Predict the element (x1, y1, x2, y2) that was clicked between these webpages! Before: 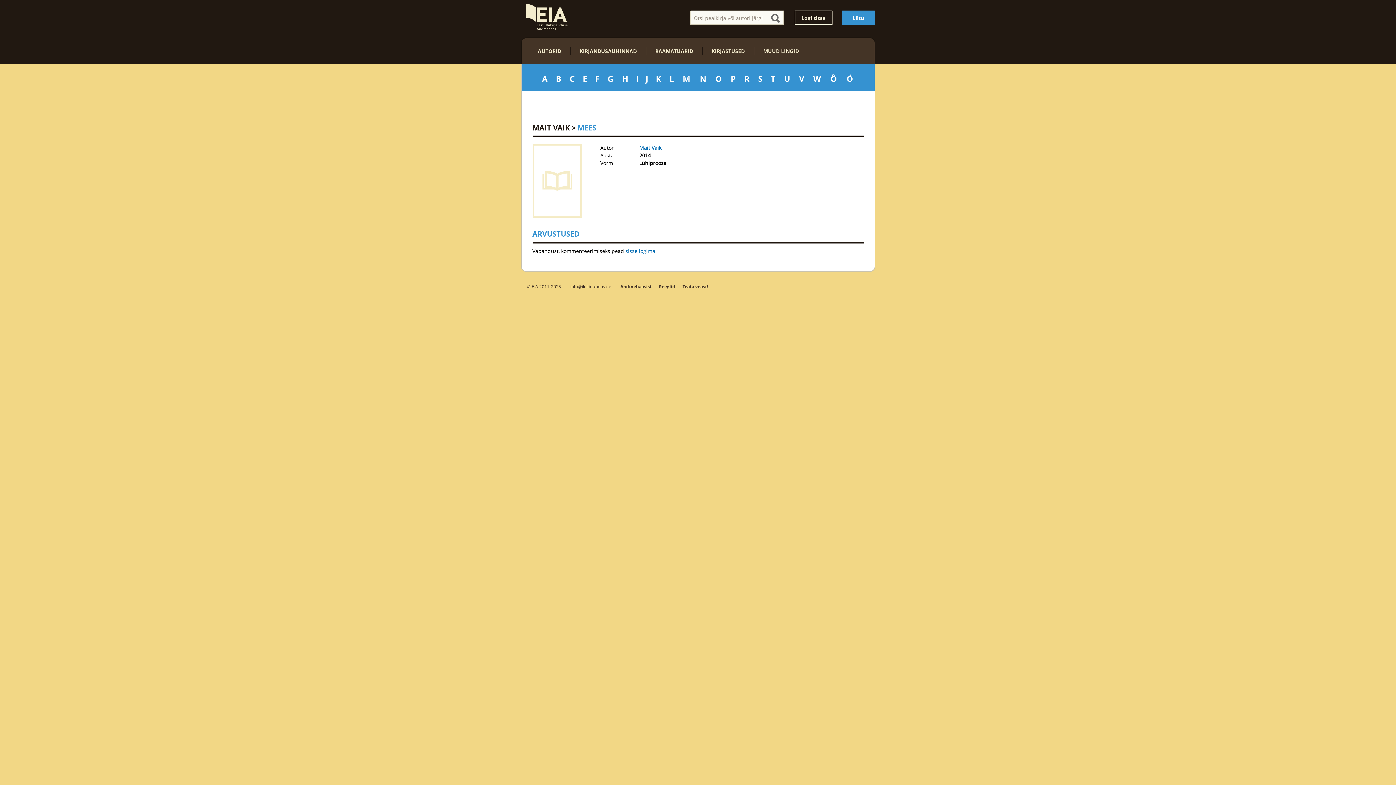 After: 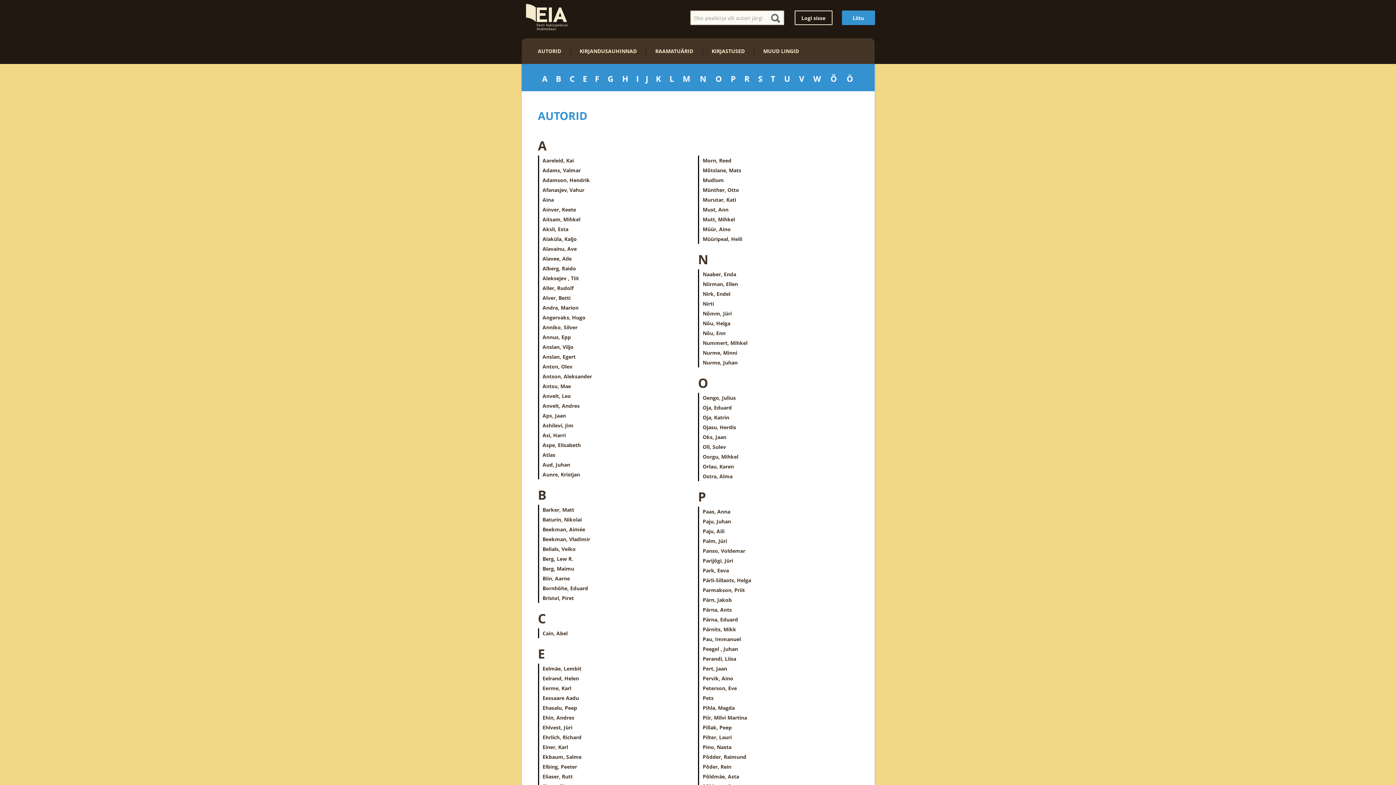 Action: bbox: (538, 47, 561, 54) label: AUTORID